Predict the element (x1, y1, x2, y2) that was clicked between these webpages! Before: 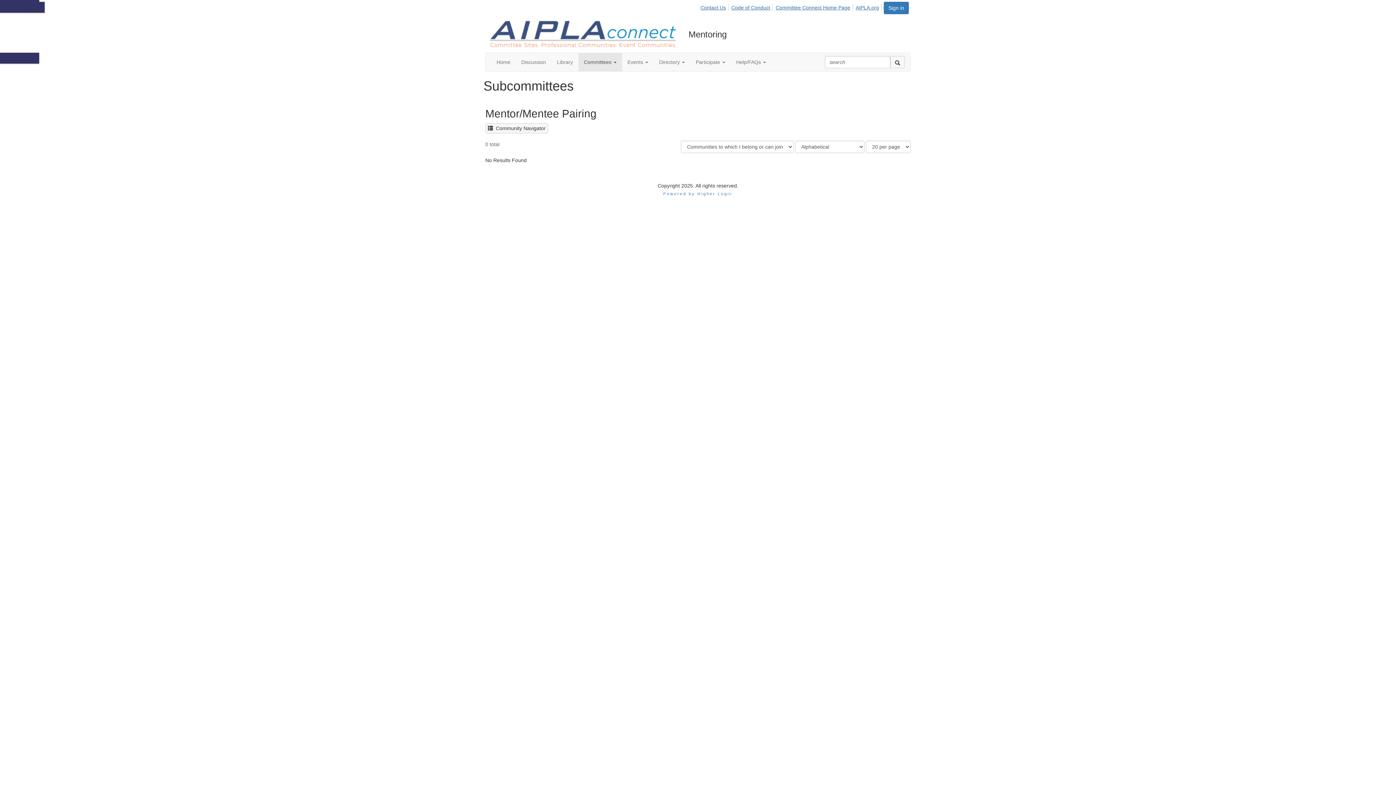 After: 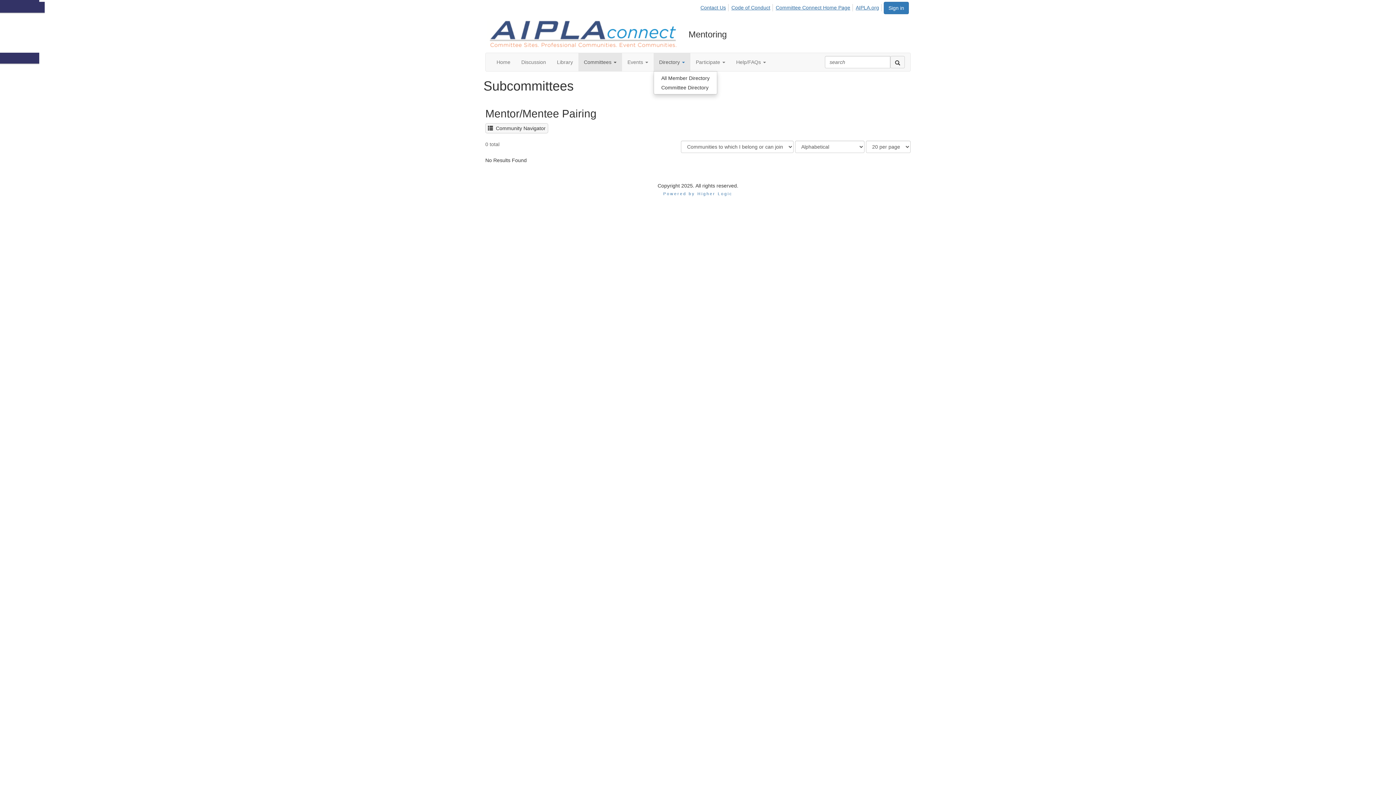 Action: label: Directory  bbox: (653, 53, 690, 71)